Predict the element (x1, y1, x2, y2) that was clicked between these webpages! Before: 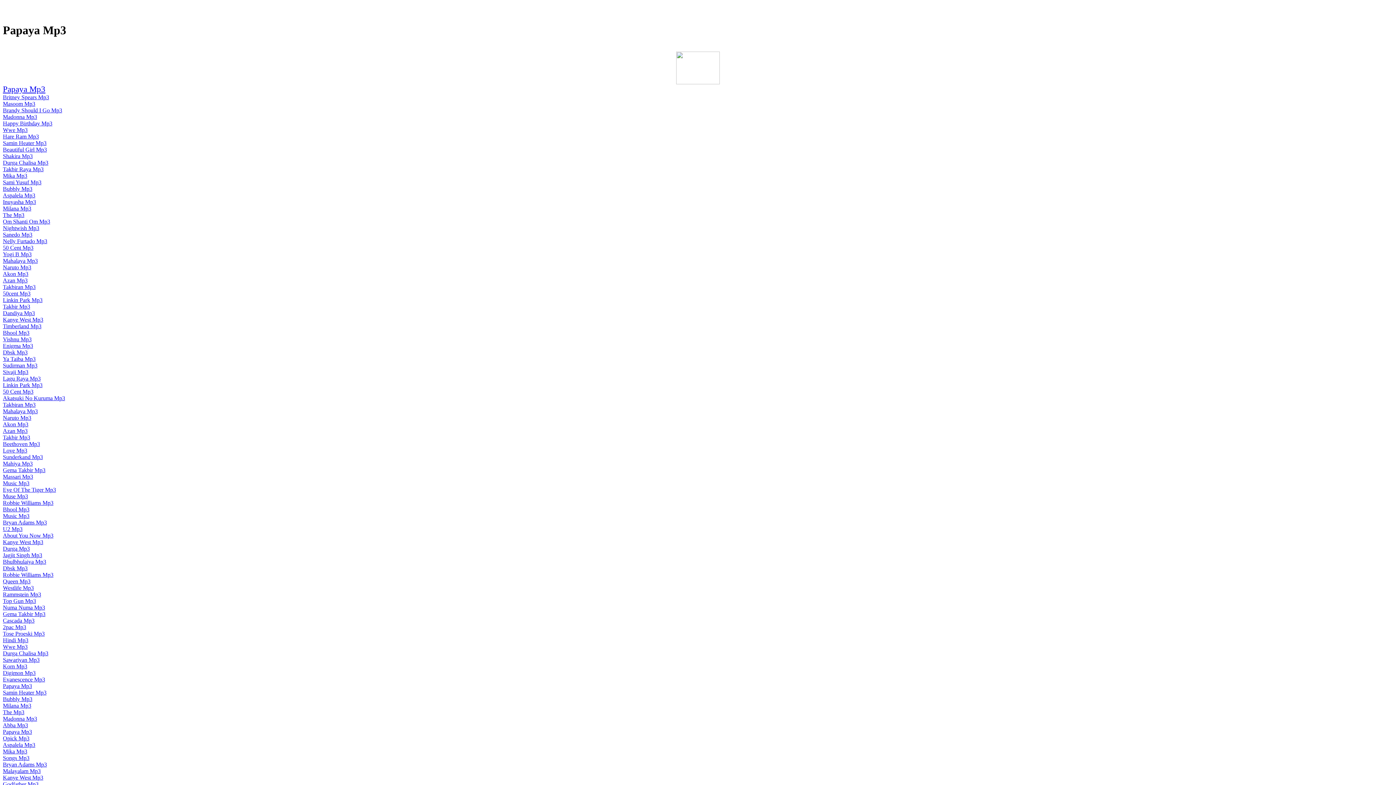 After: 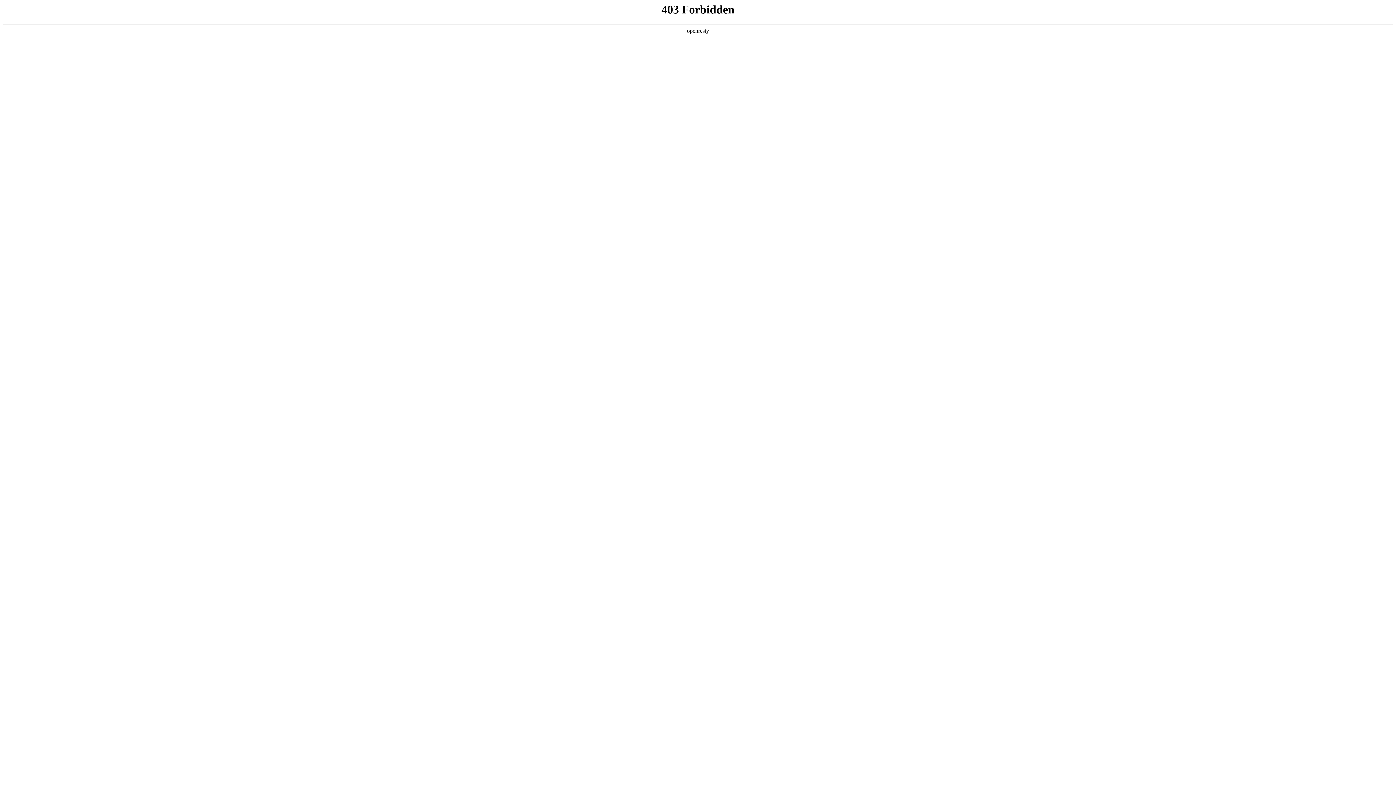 Action: bbox: (2, 722, 28, 728) label: Abba Mp3